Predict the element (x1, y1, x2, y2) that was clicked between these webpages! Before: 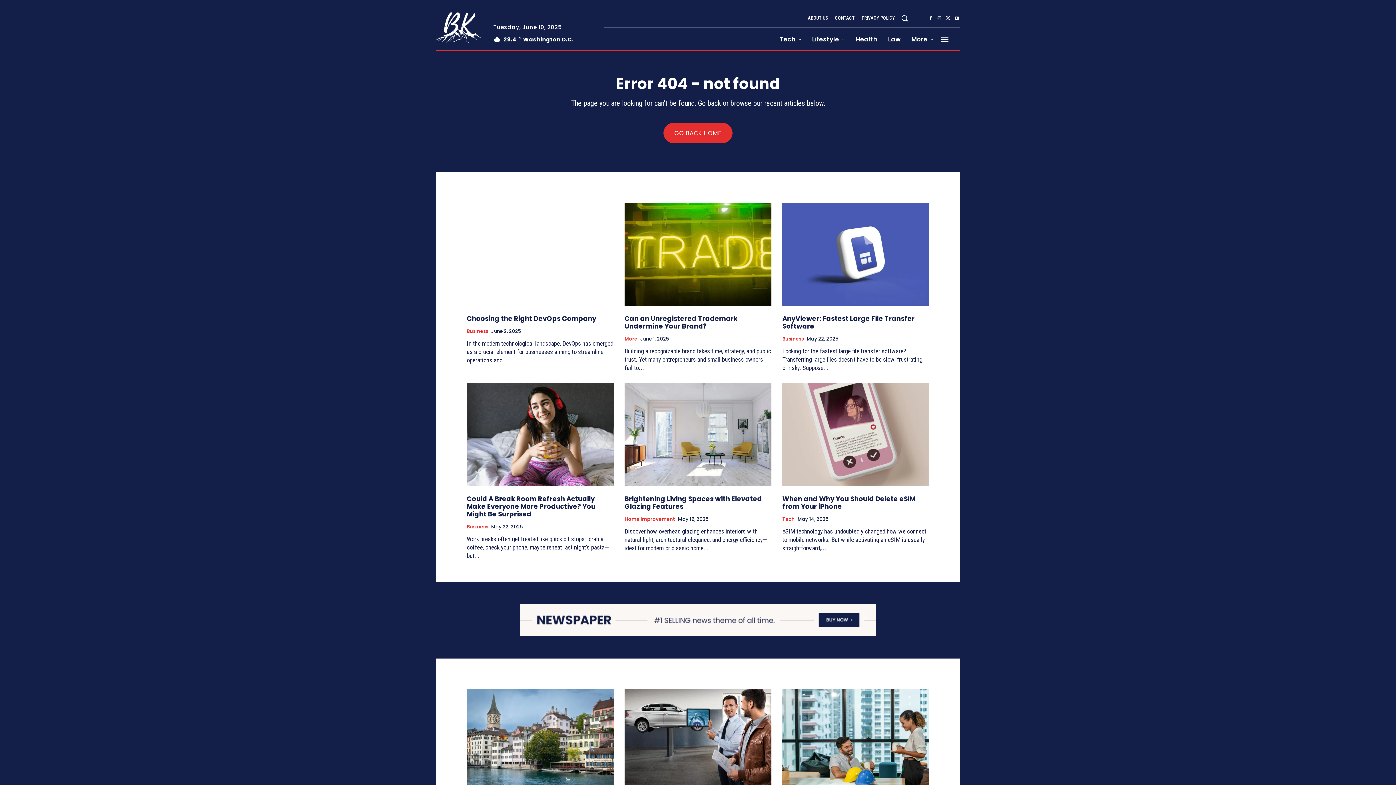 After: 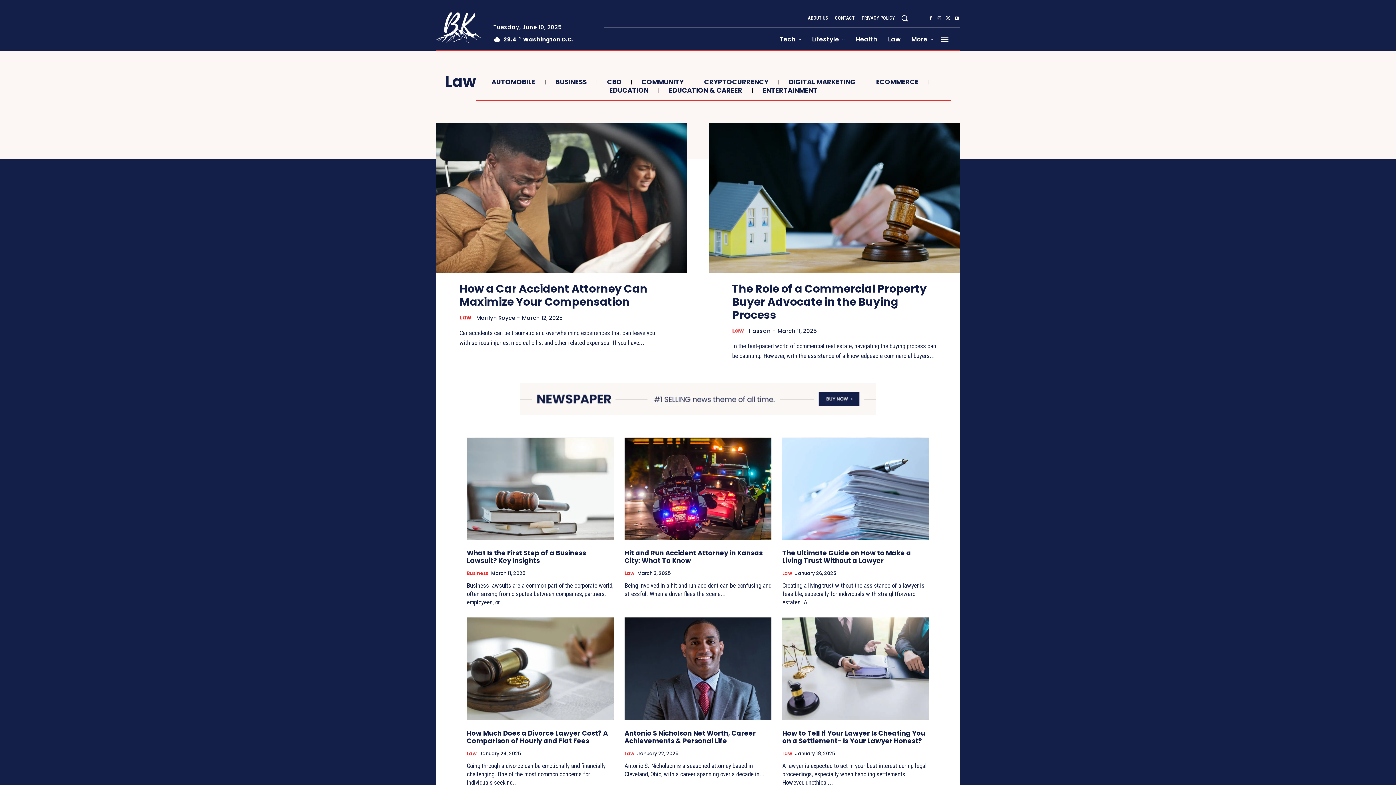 Action: bbox: (882, 27, 906, 50) label: Law